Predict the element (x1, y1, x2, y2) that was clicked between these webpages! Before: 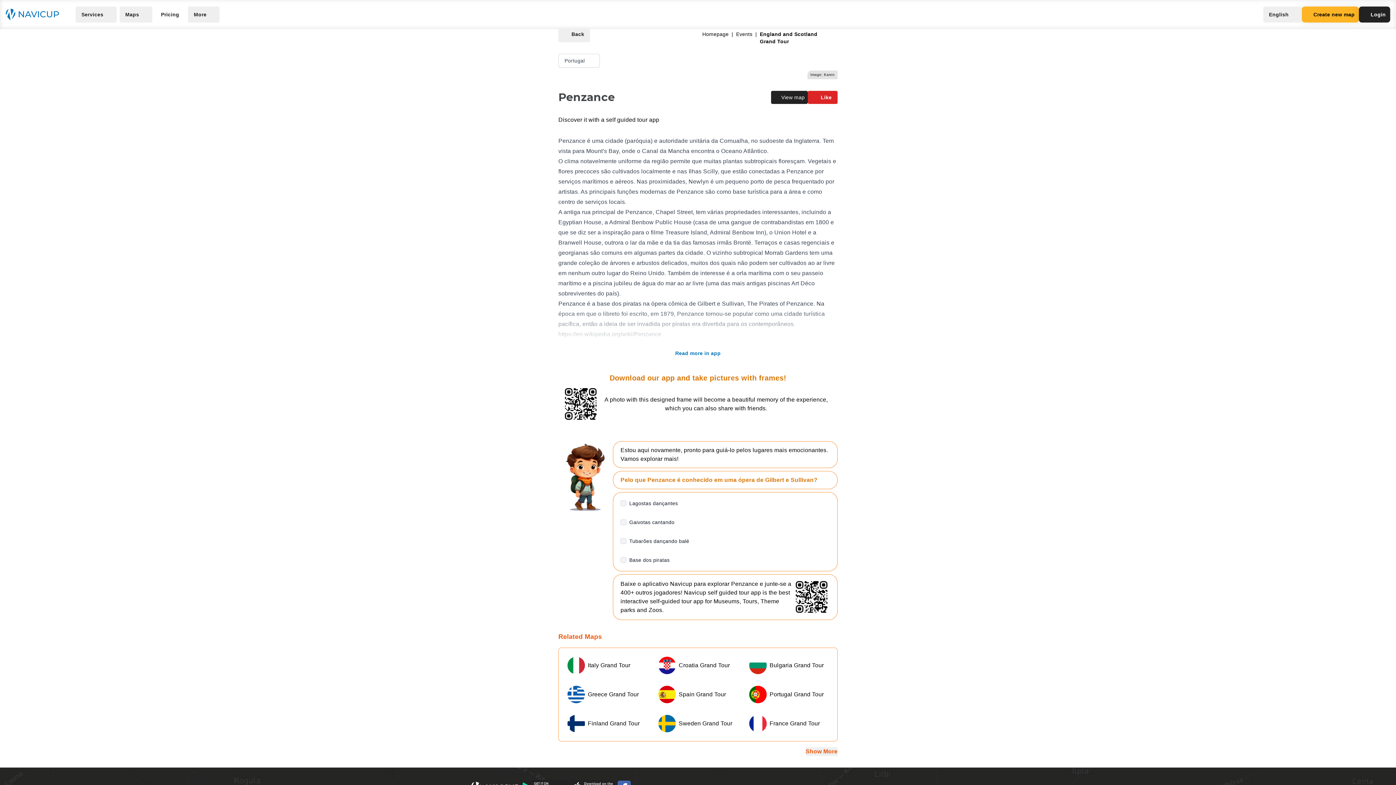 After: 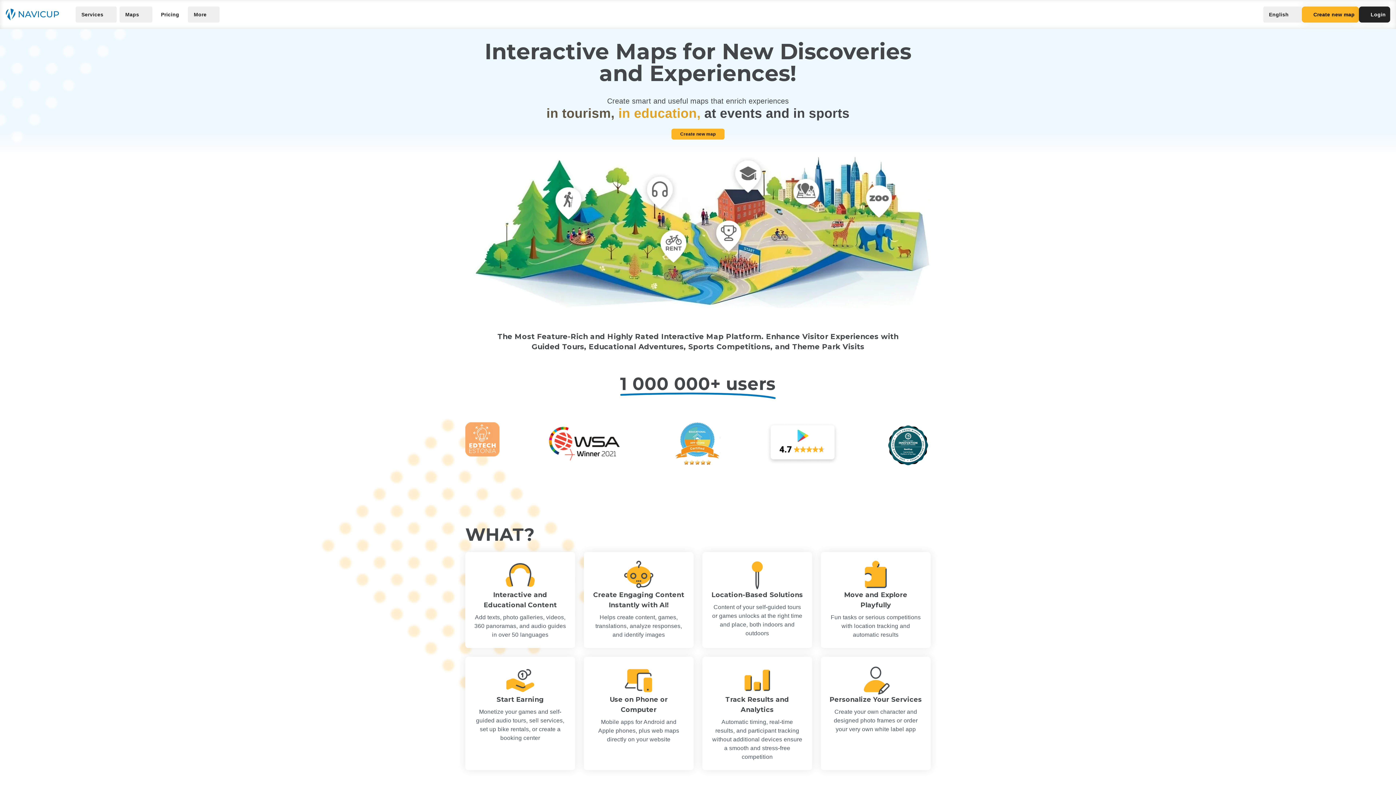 Action: bbox: (5, 8, 64, 20) label: Navicup homepage button